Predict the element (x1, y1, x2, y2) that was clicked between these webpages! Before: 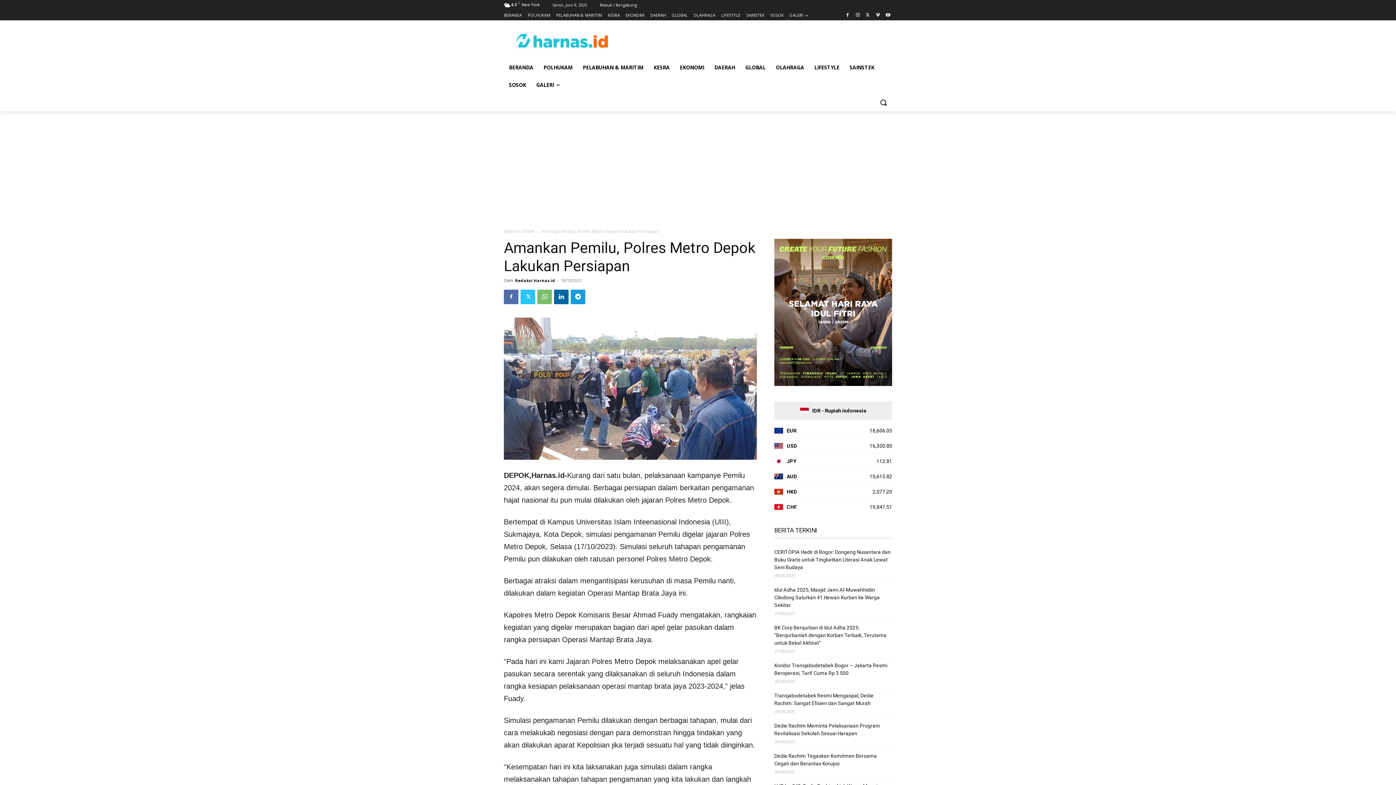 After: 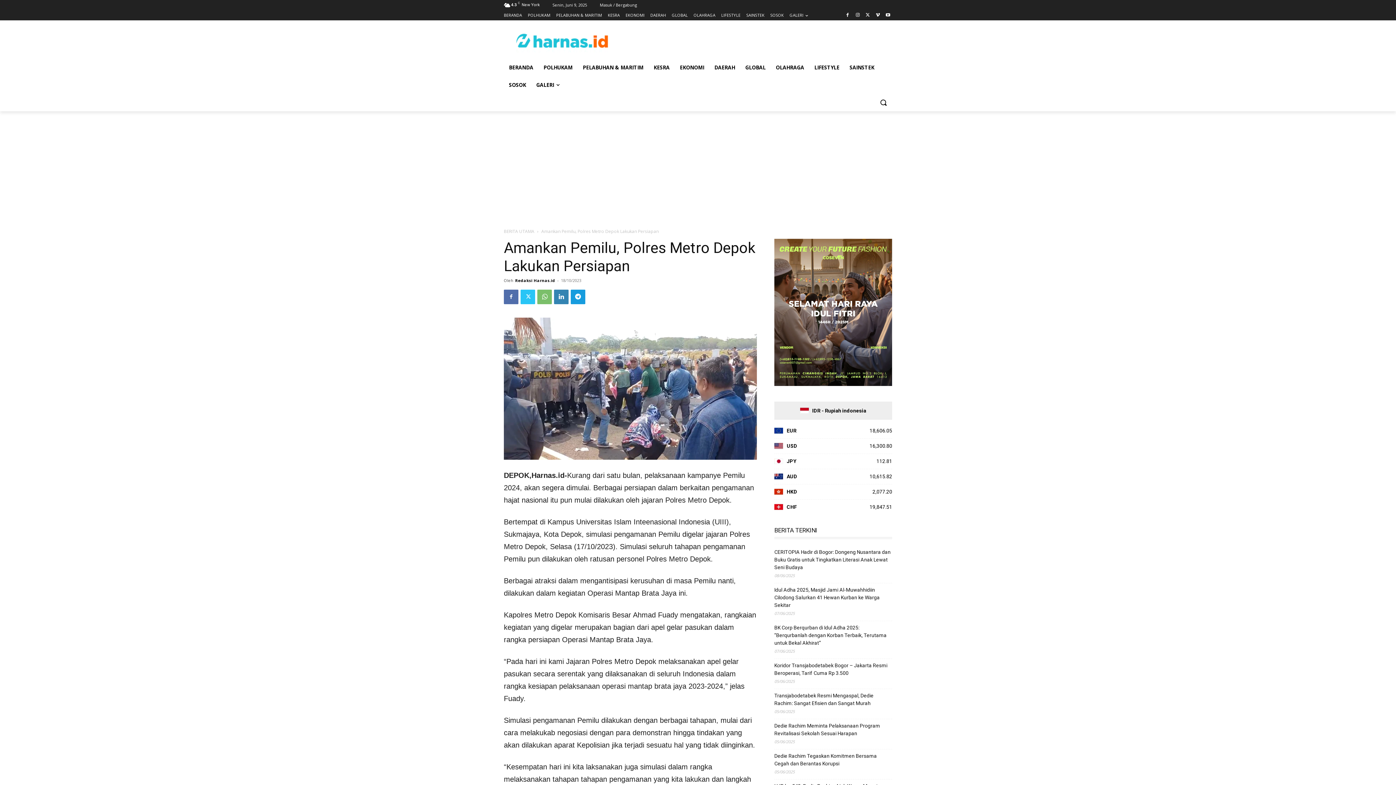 Action: bbox: (554, 289, 568, 304)